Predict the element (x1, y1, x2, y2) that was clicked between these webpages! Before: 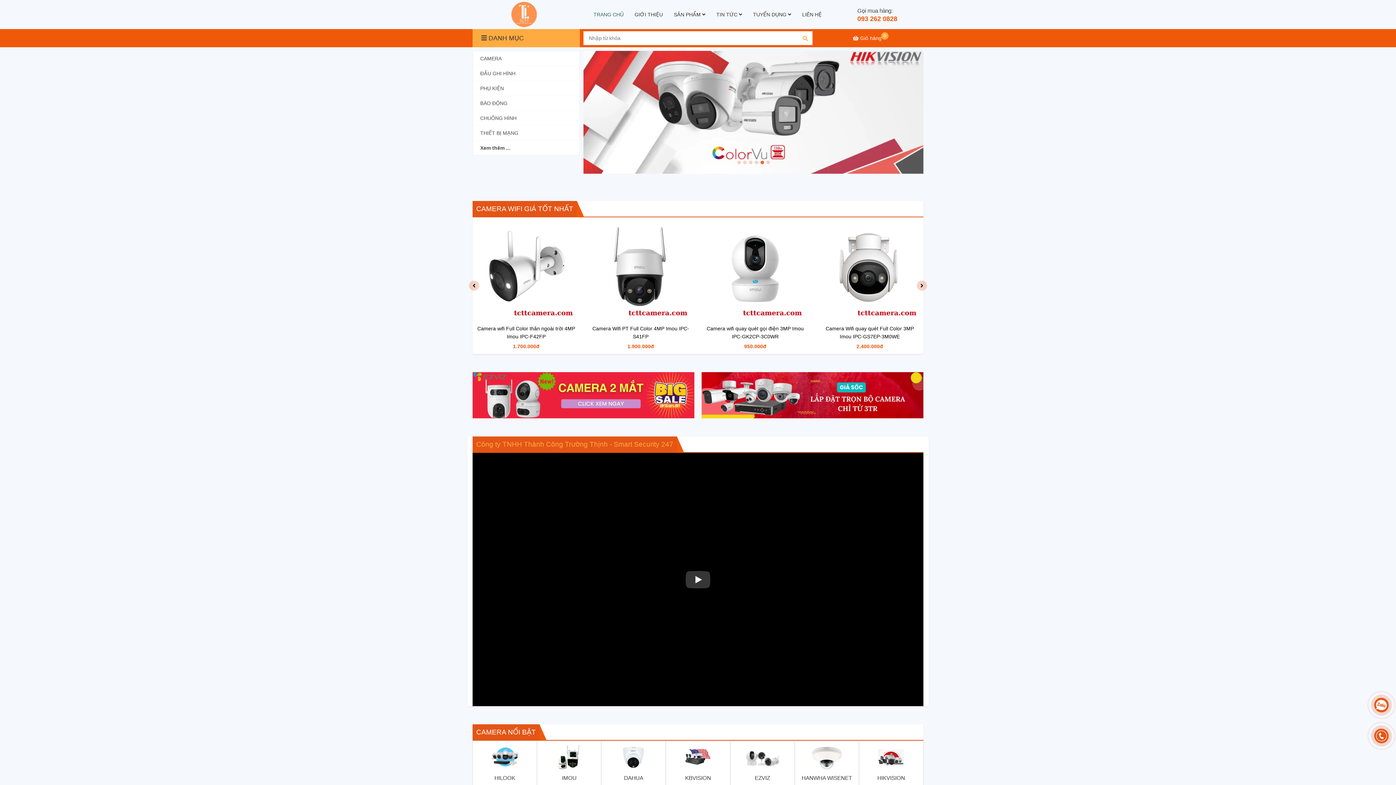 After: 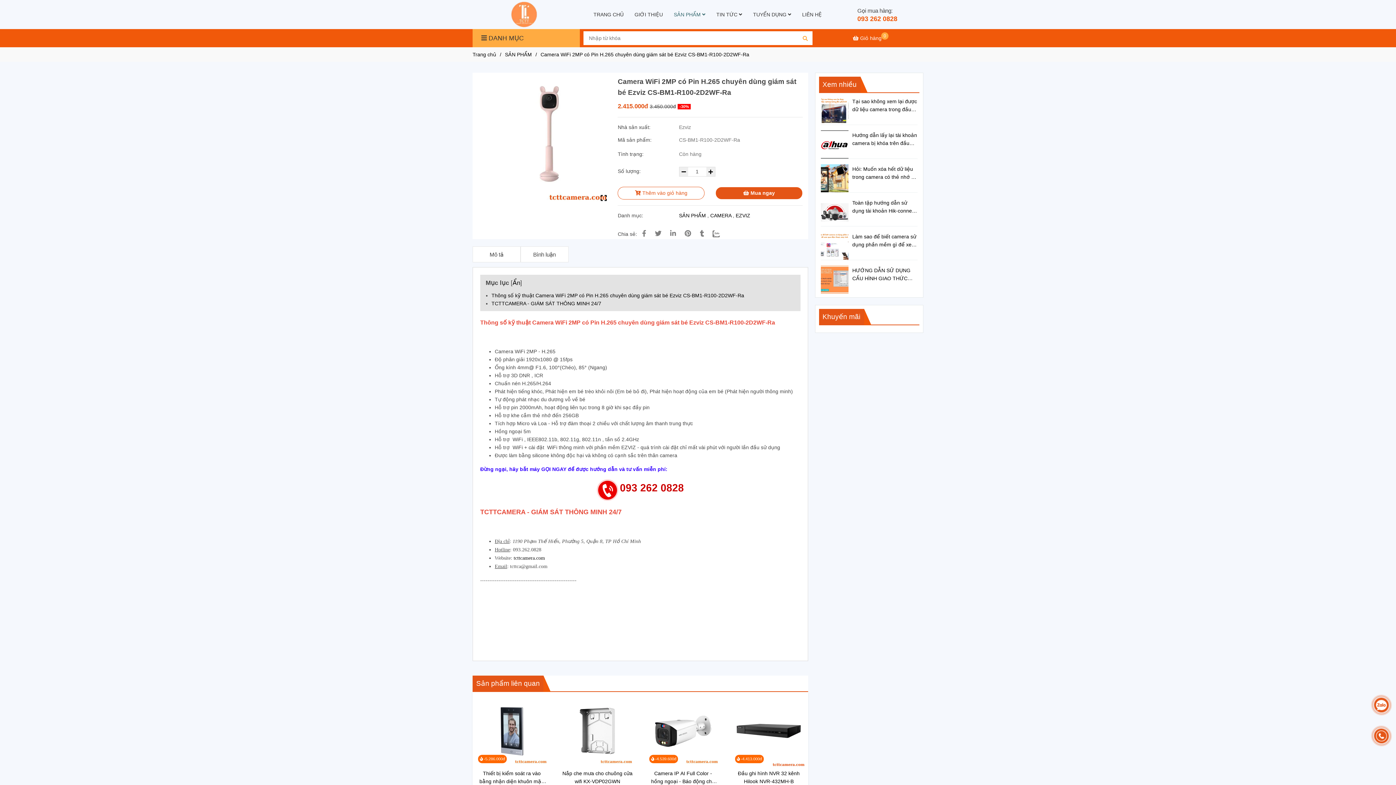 Action: bbox: (820, 324, 920, 340) label: Camera WiFi 2MP có Pin H.265 chuyên dùng giám sát bé Ezviz CS-BM1-R100-2D2WF-Ra